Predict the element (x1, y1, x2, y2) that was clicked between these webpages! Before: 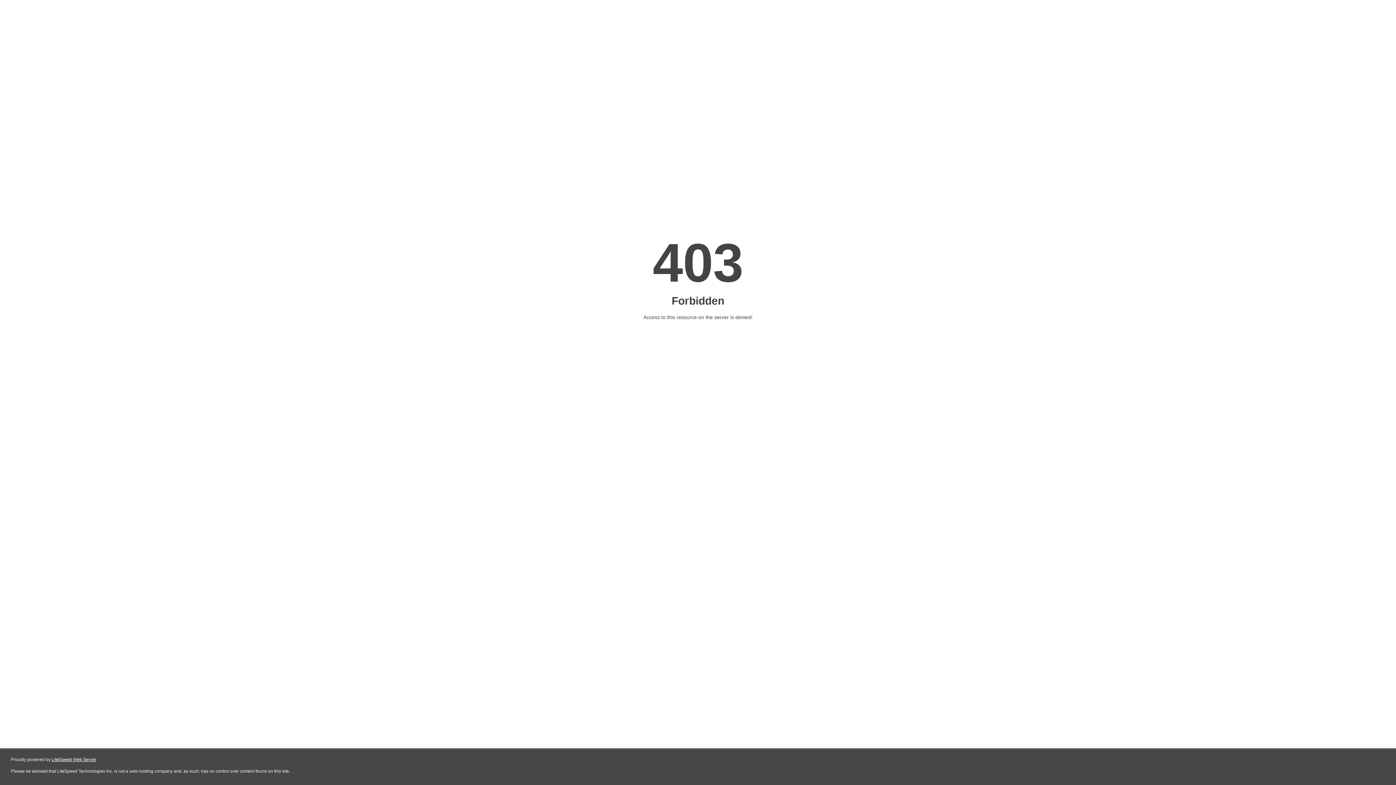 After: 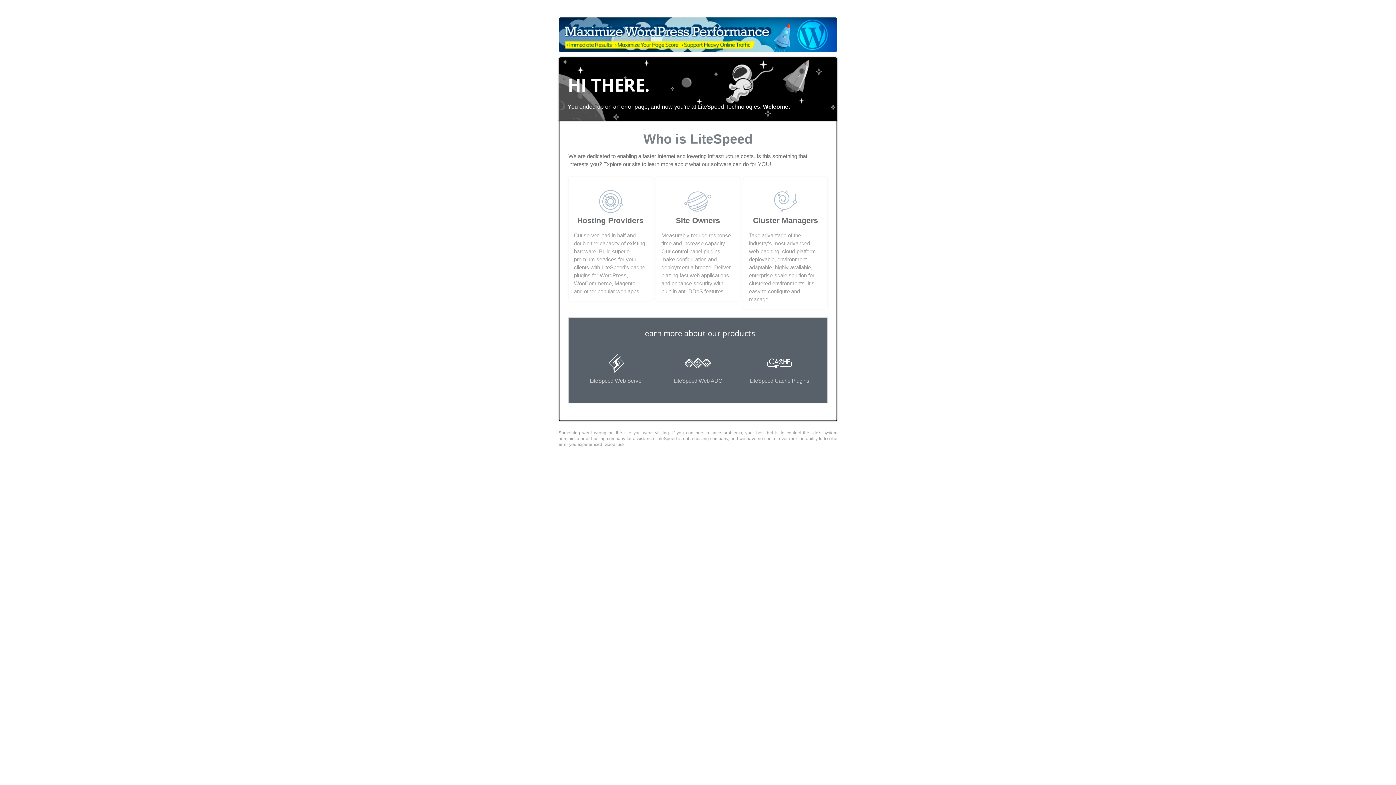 Action: label: LiteSpeed Web Server bbox: (51, 757, 96, 762)